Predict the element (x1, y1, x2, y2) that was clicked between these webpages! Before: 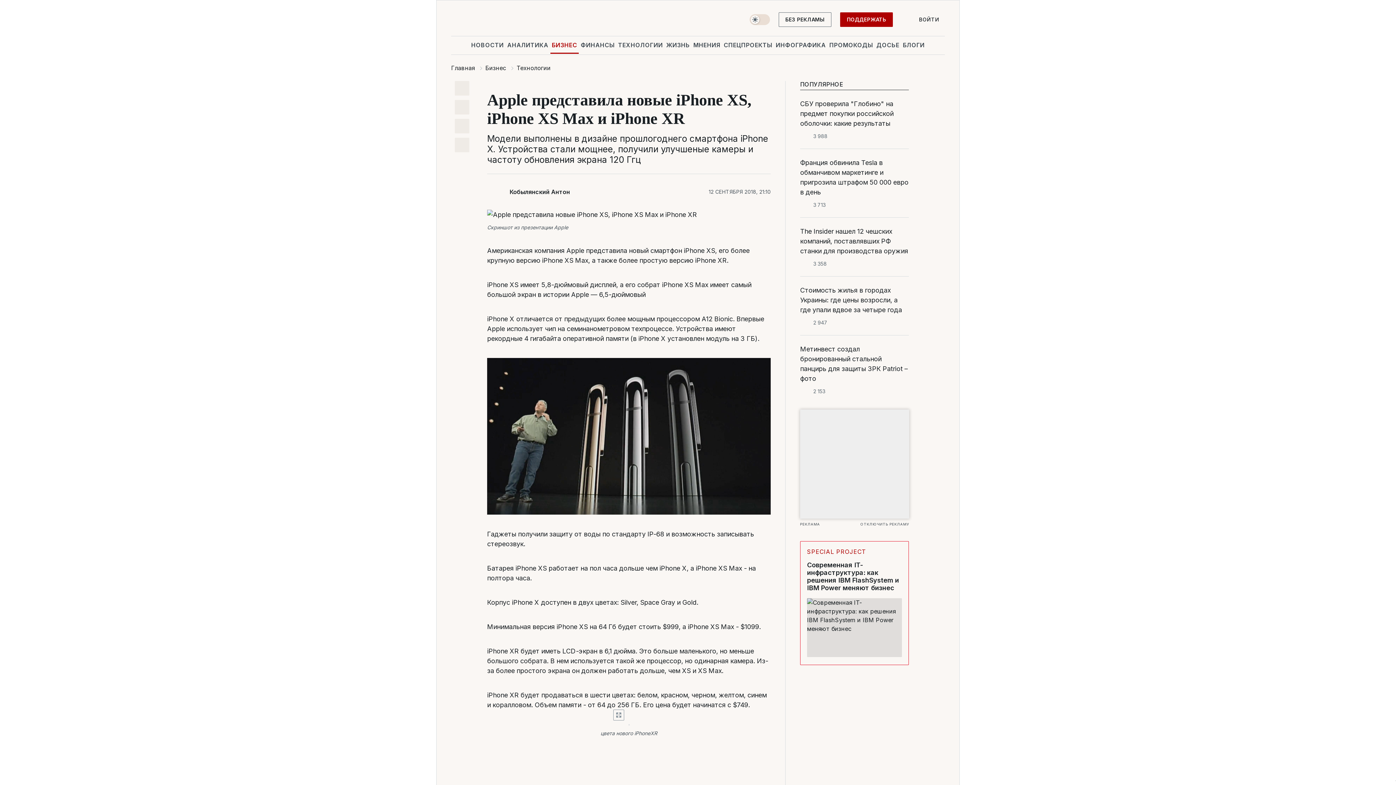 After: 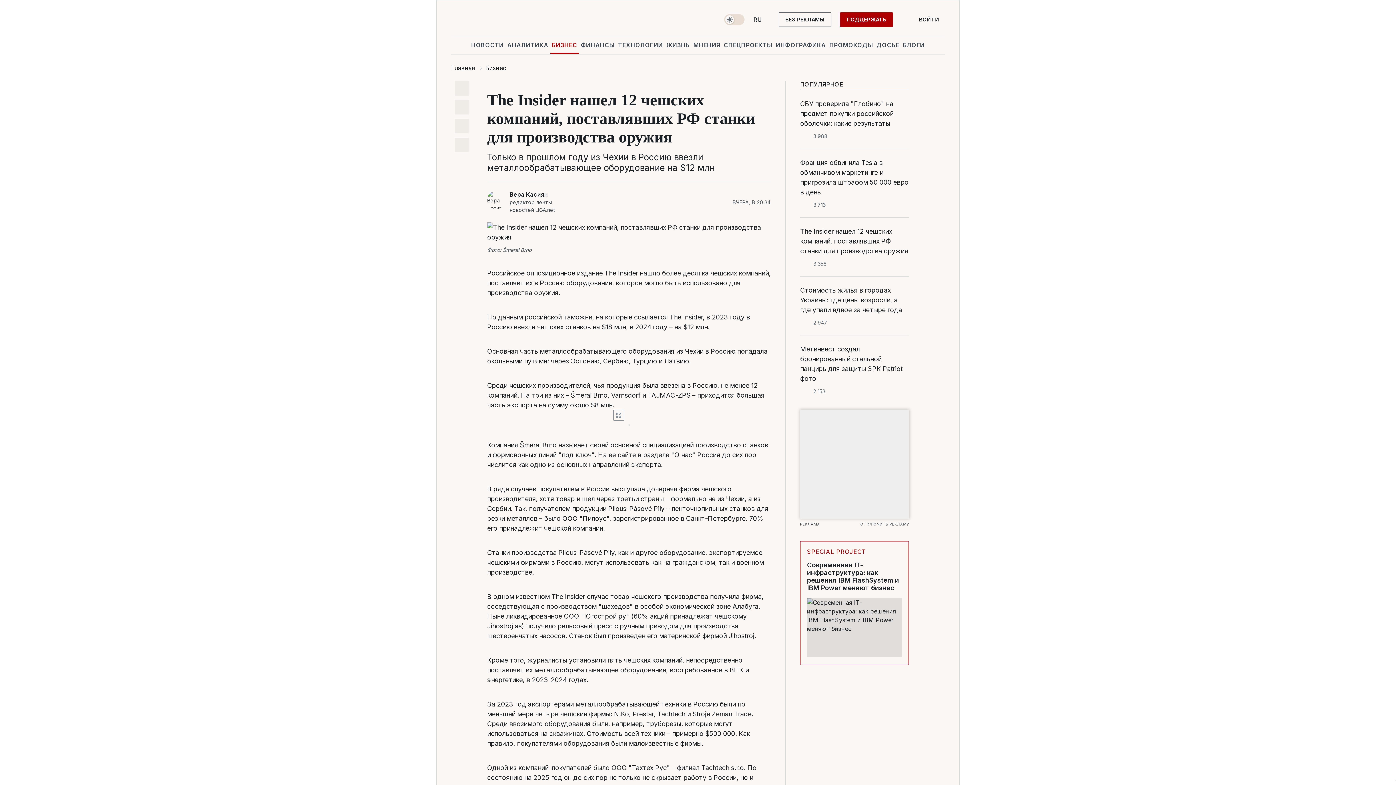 Action: label: The Insider нашел 12 чешских компаний, поставлявших РФ станки для производства оружия bbox: (800, 226, 909, 256)